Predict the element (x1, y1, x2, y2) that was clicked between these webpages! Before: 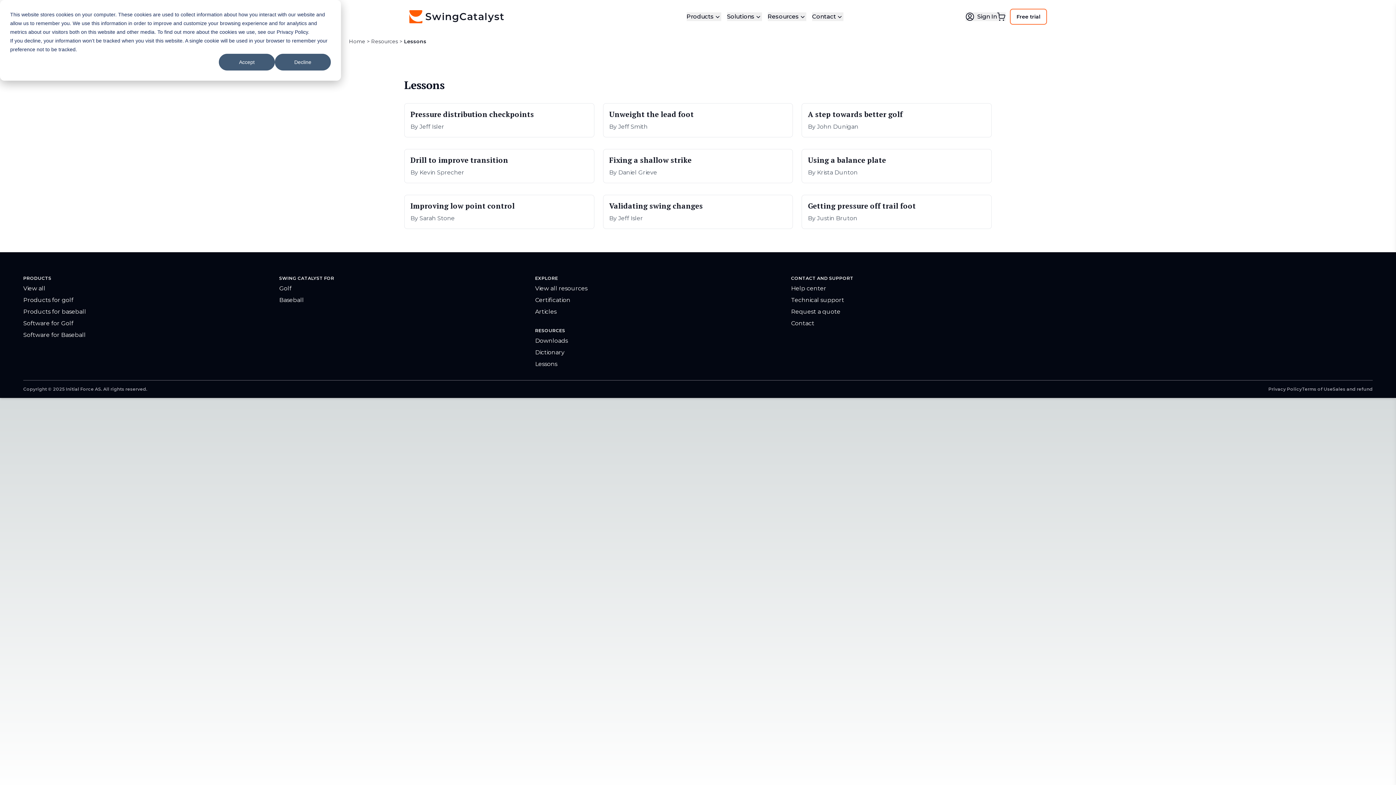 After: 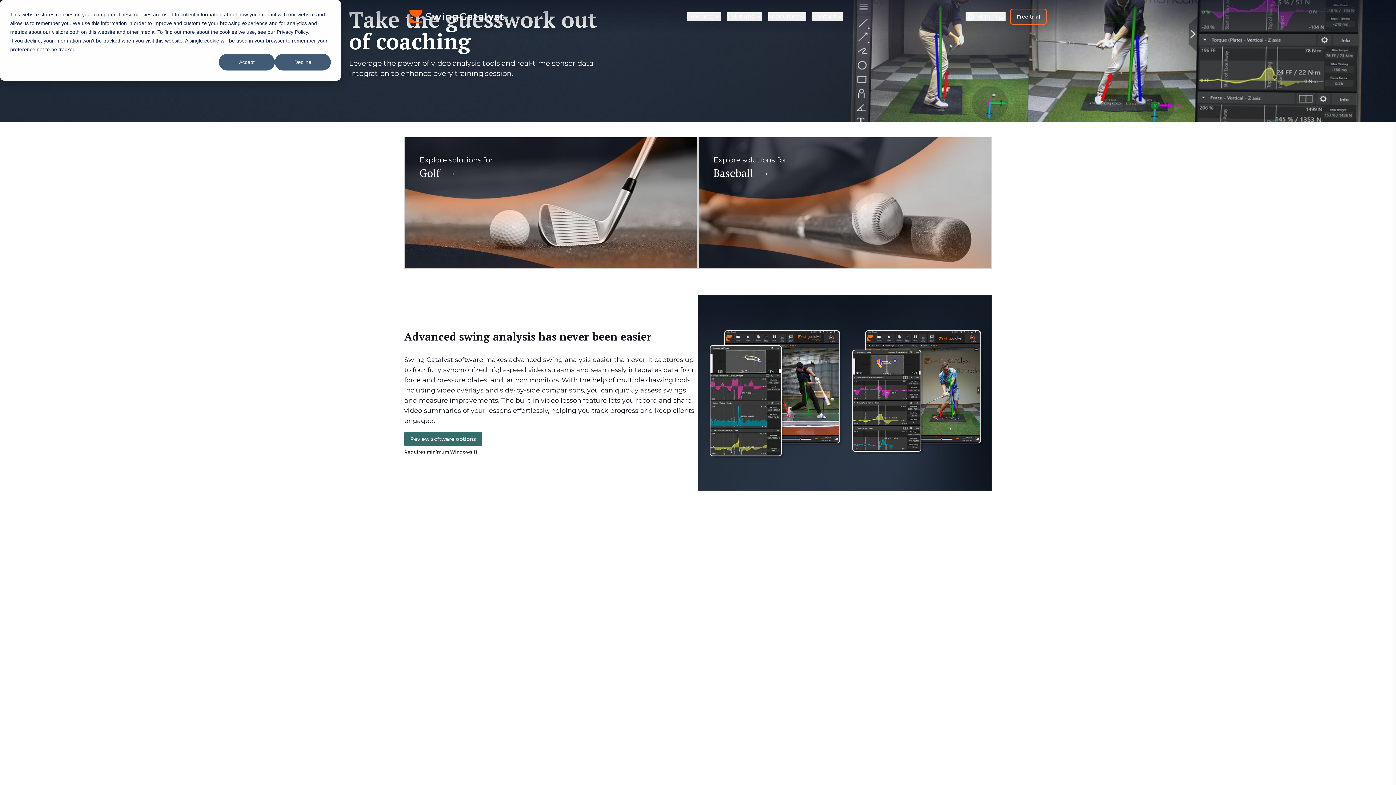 Action: bbox: (349, 38, 365, 44) label: Home